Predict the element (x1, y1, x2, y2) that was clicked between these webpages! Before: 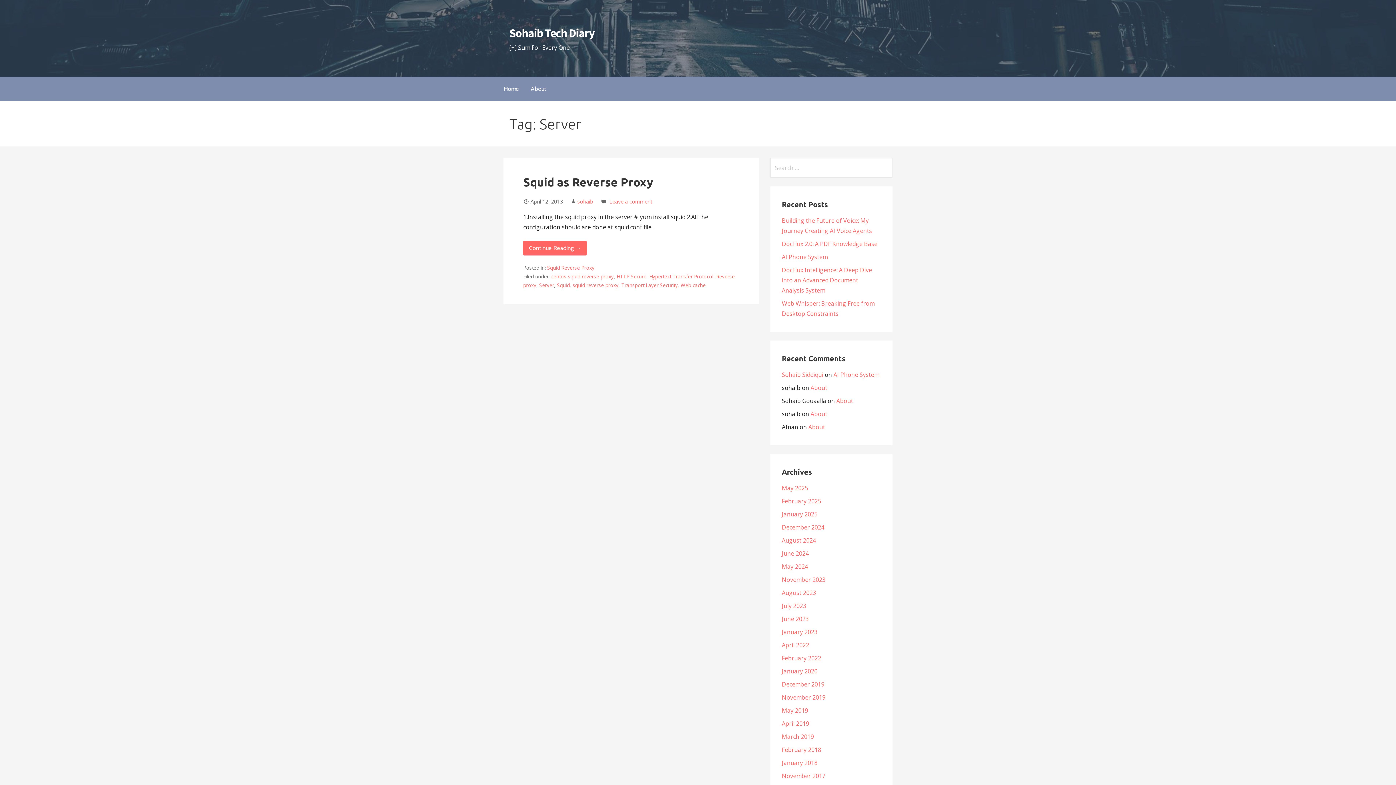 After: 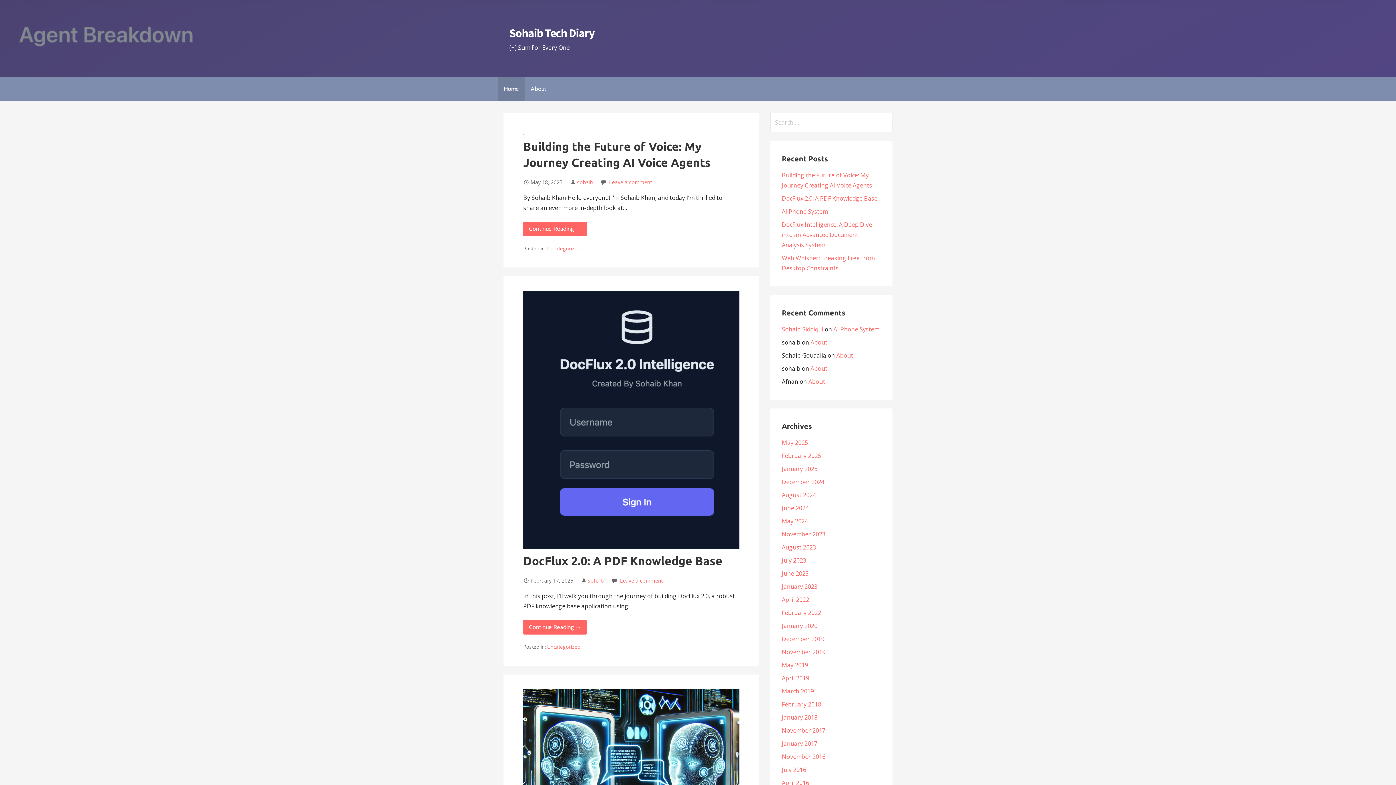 Action: label: February 2018 bbox: (782, 746, 821, 754)